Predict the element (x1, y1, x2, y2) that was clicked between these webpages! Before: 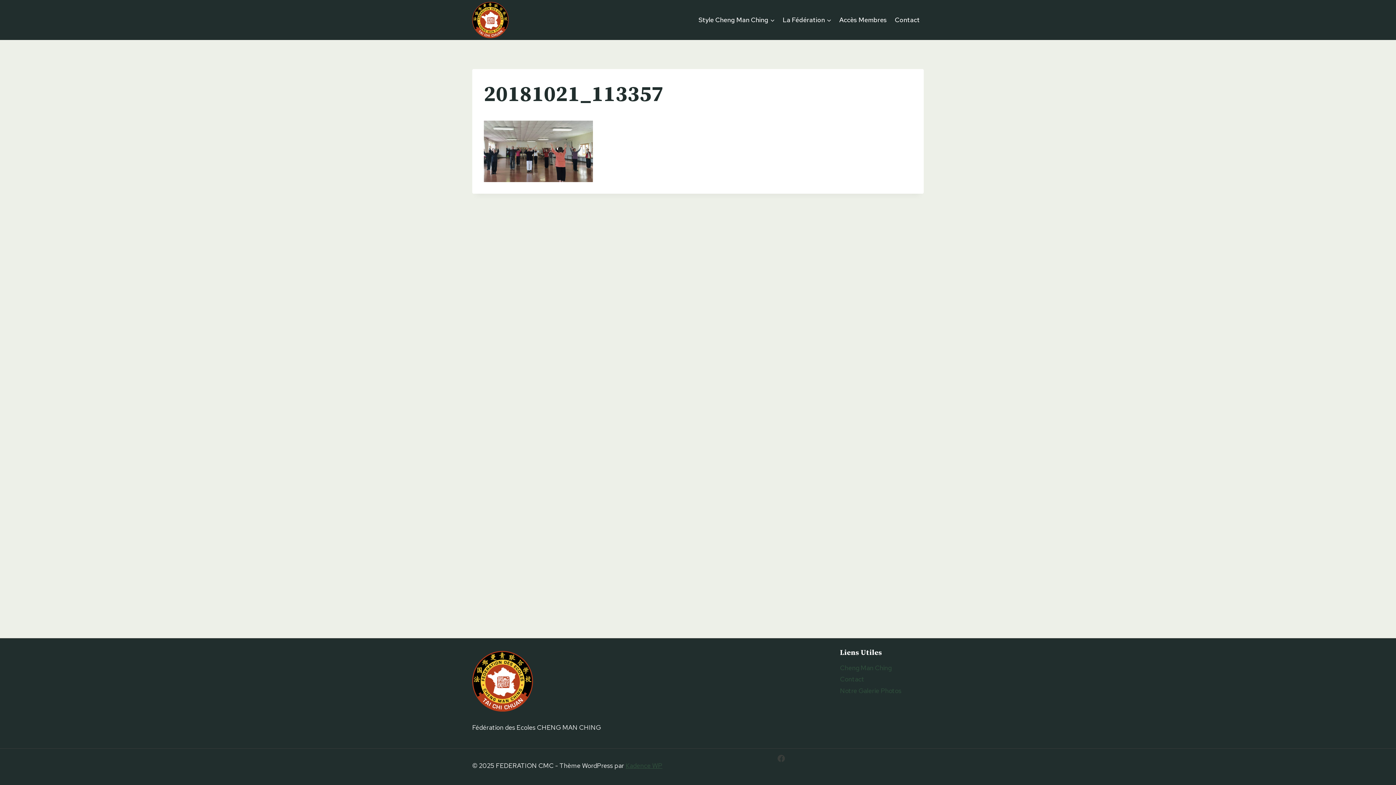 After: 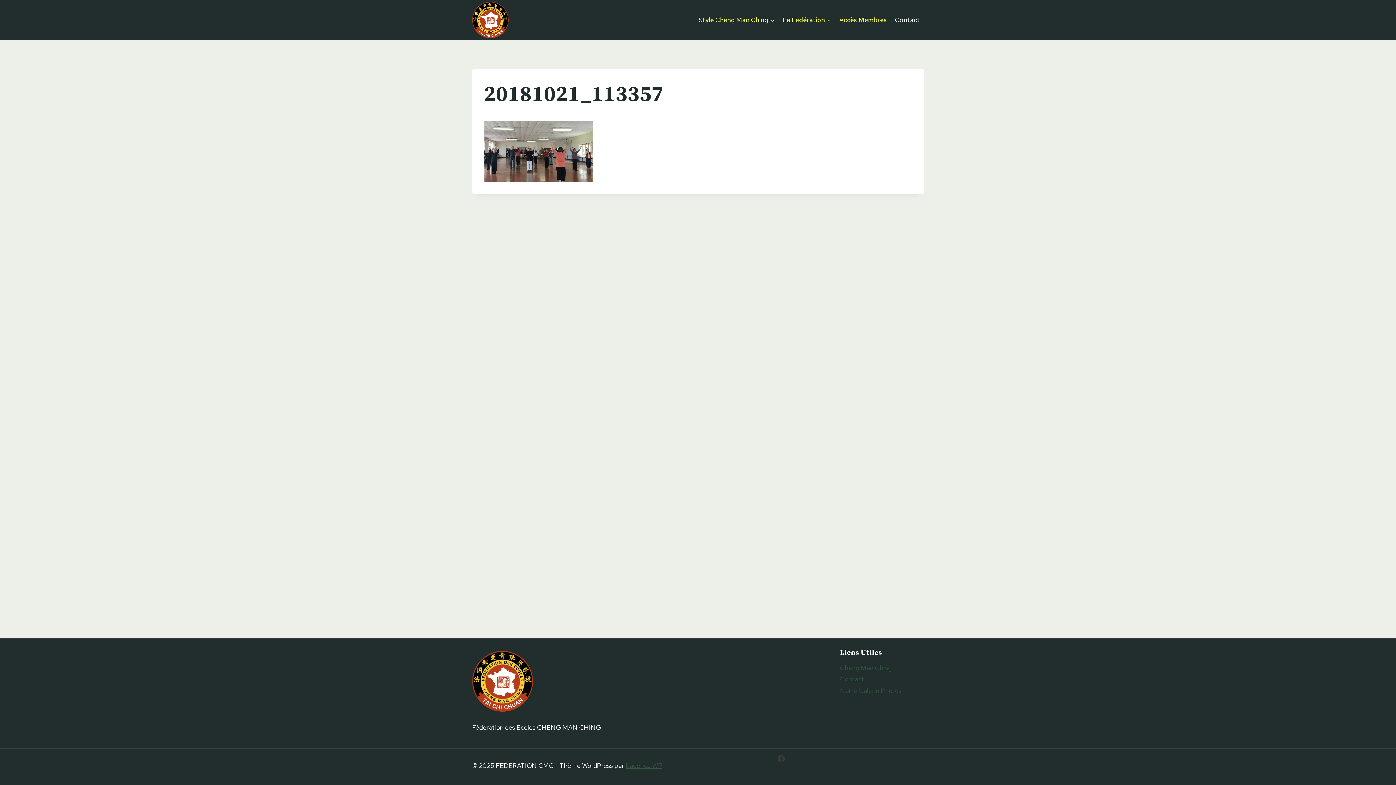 Action: label: Accès Membres bbox: (835, 10, 891, 29)